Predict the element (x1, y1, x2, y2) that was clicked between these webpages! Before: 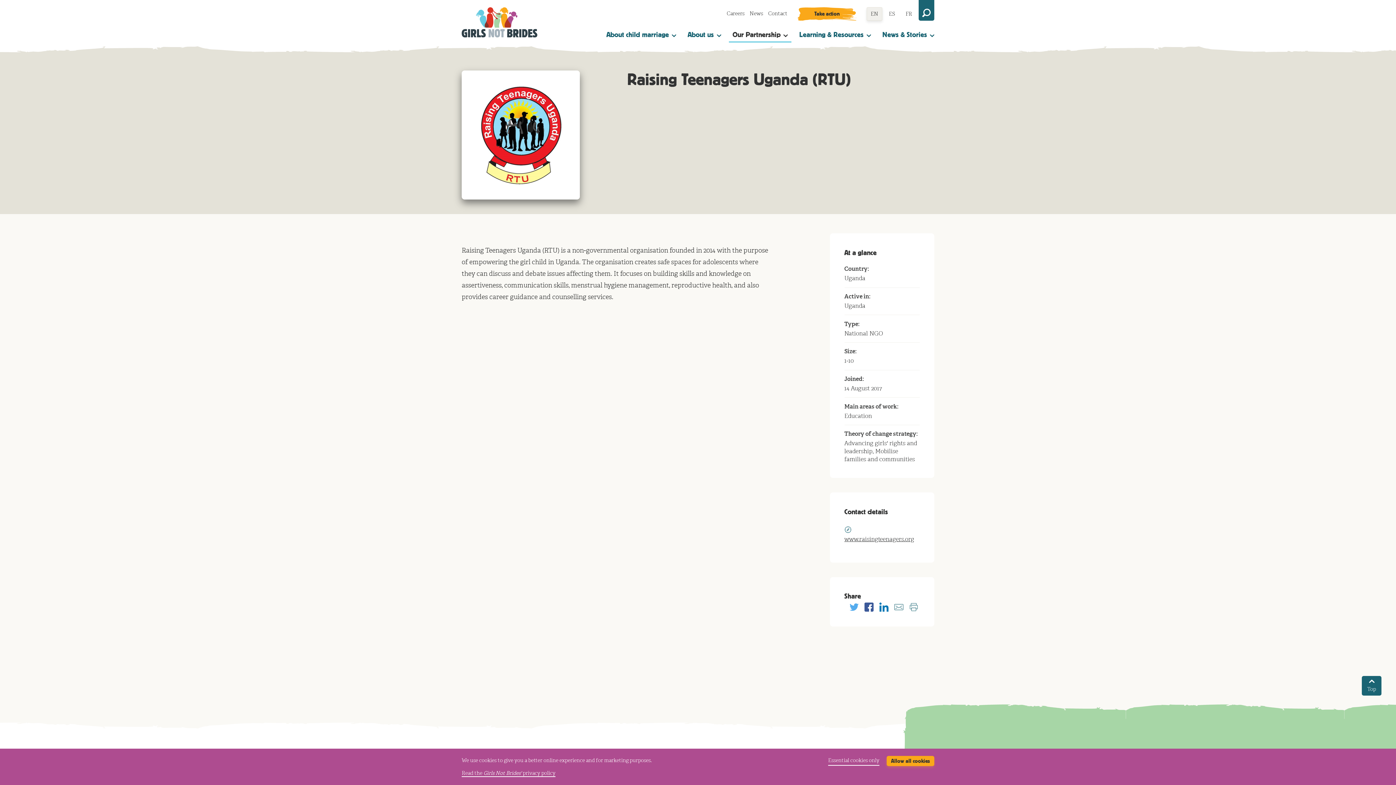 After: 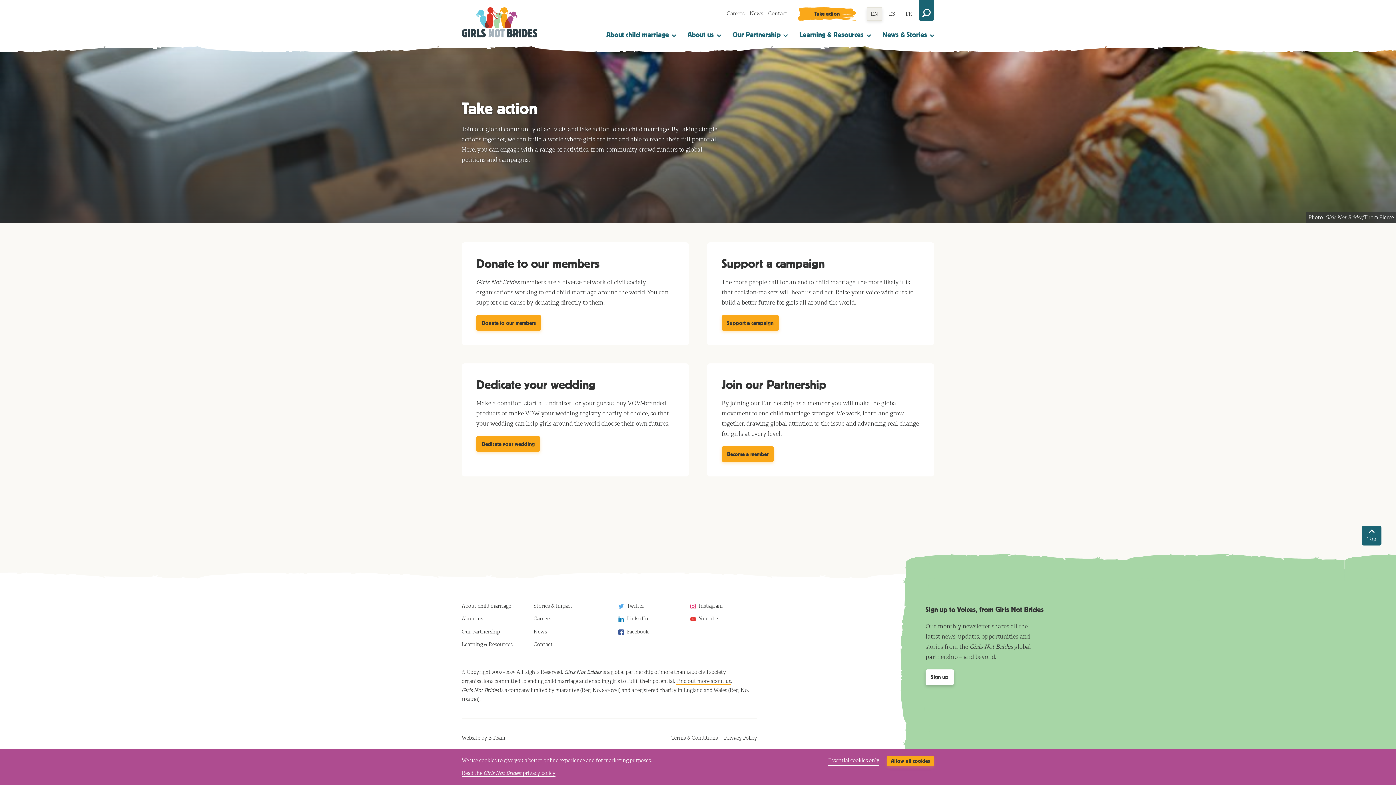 Action: bbox: (792, 7, 861, 20) label: Take action